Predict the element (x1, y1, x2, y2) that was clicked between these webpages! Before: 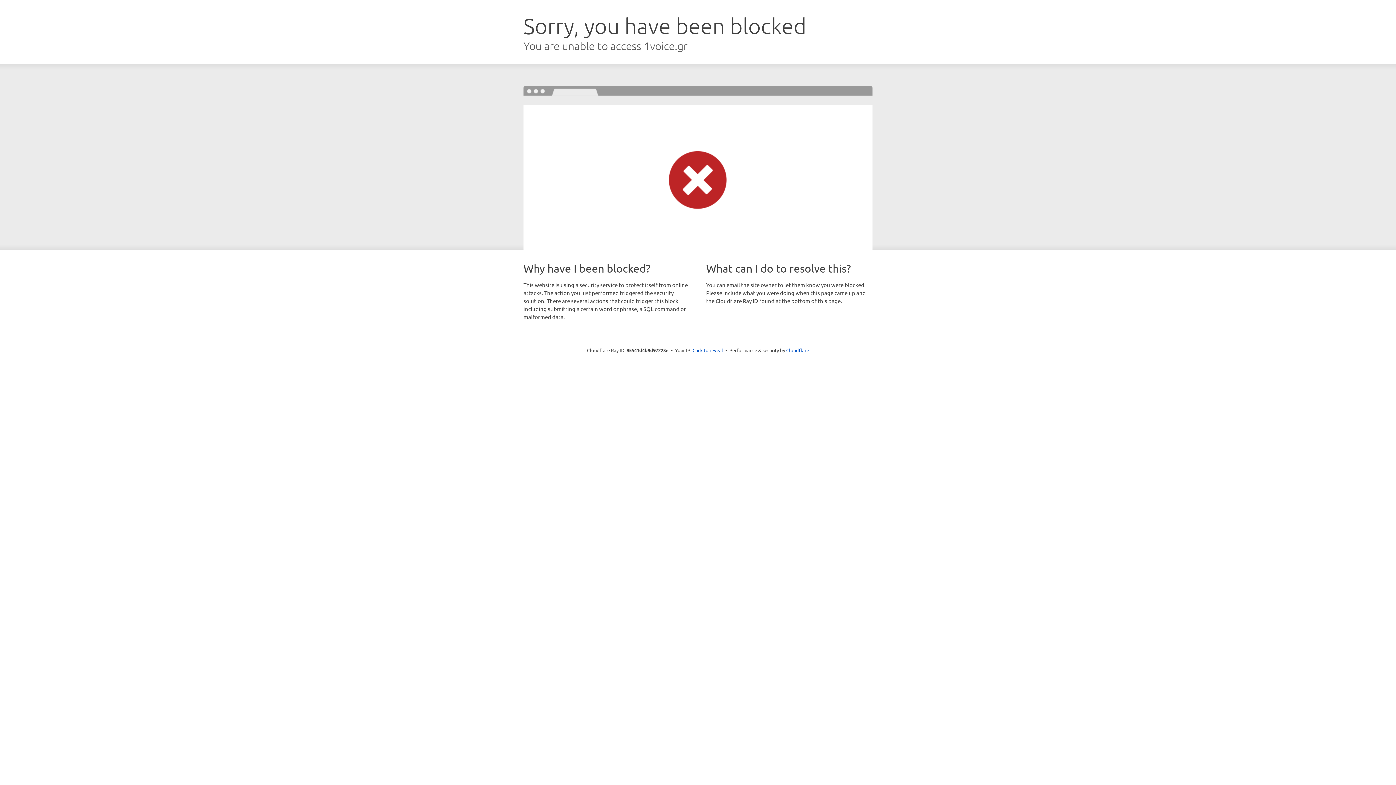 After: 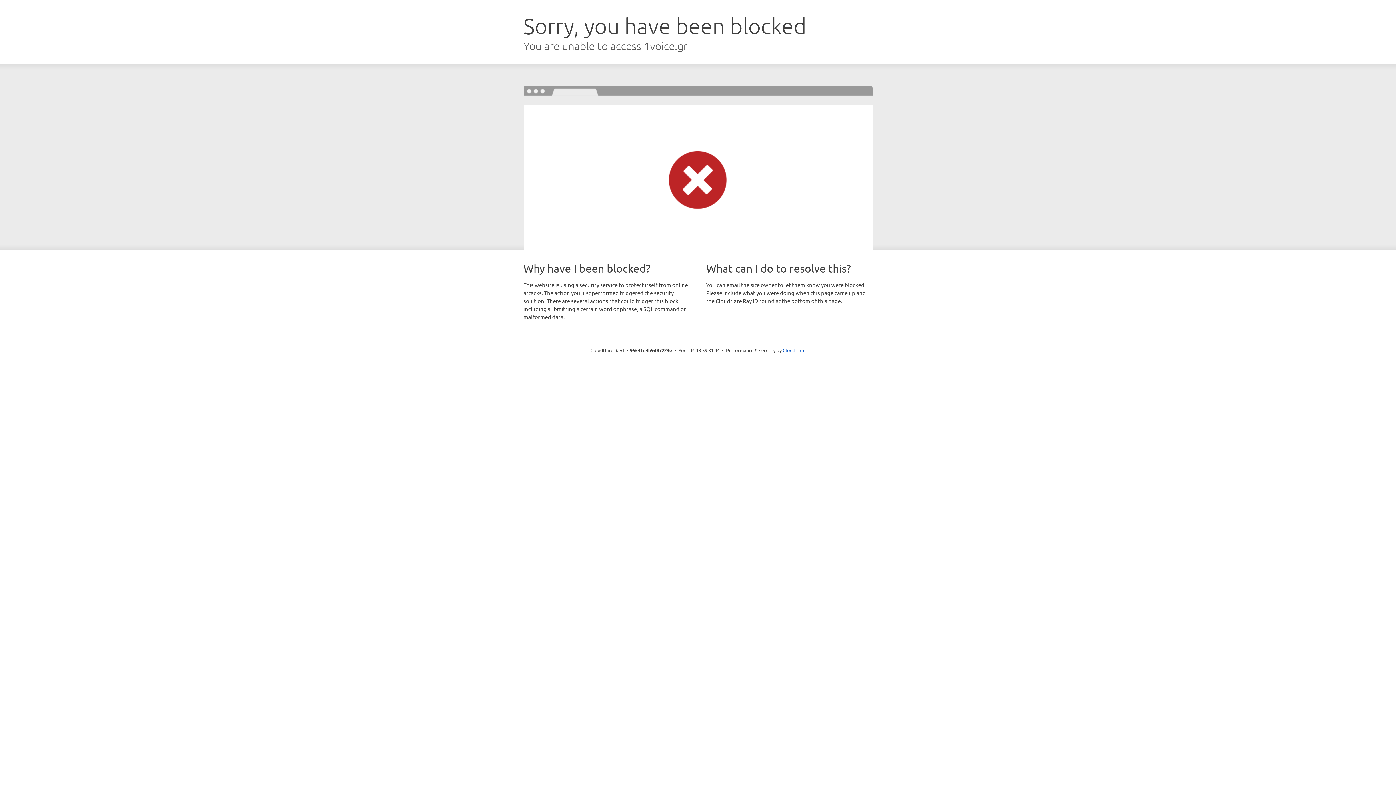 Action: label: Click to reveal bbox: (692, 346, 723, 353)